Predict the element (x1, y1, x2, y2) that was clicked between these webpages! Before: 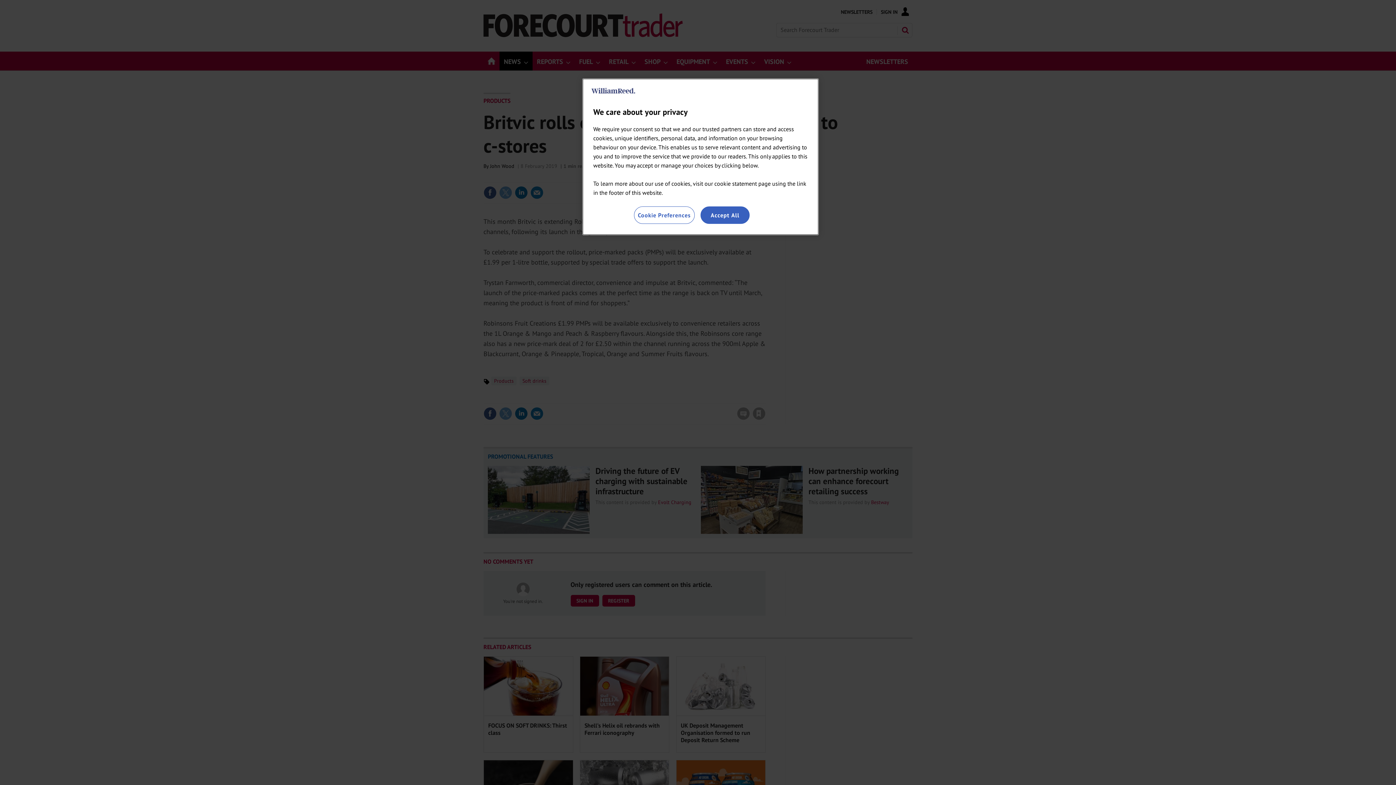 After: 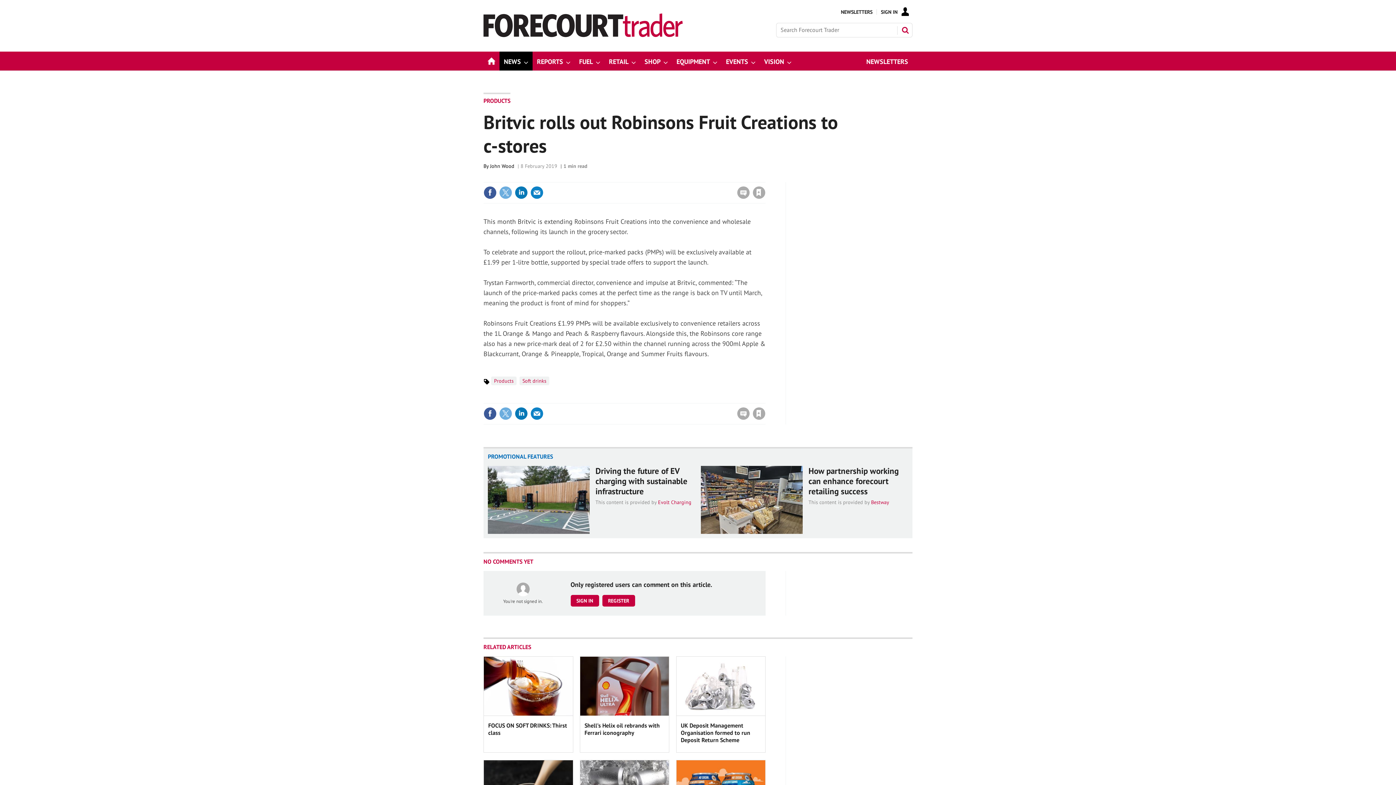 Action: label: Accept All bbox: (700, 206, 749, 224)